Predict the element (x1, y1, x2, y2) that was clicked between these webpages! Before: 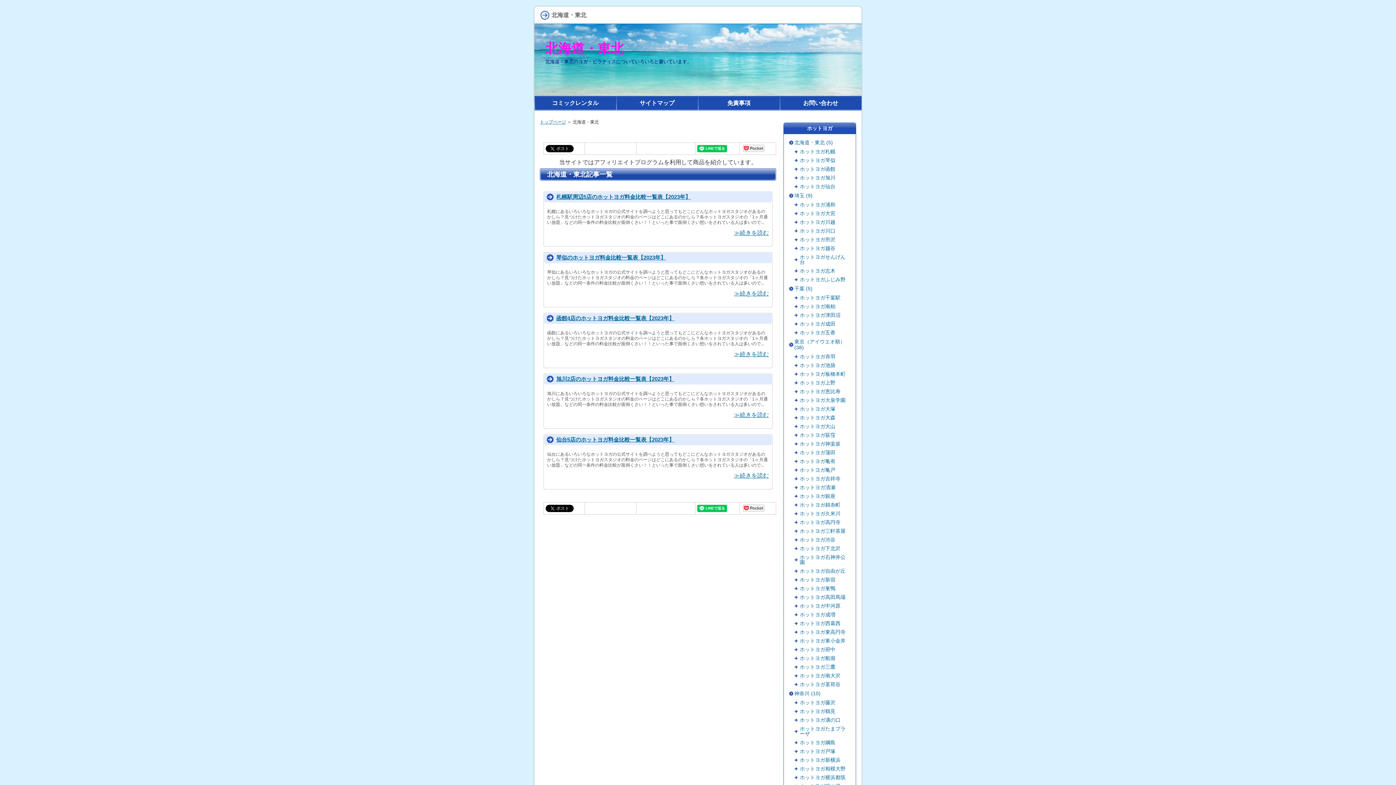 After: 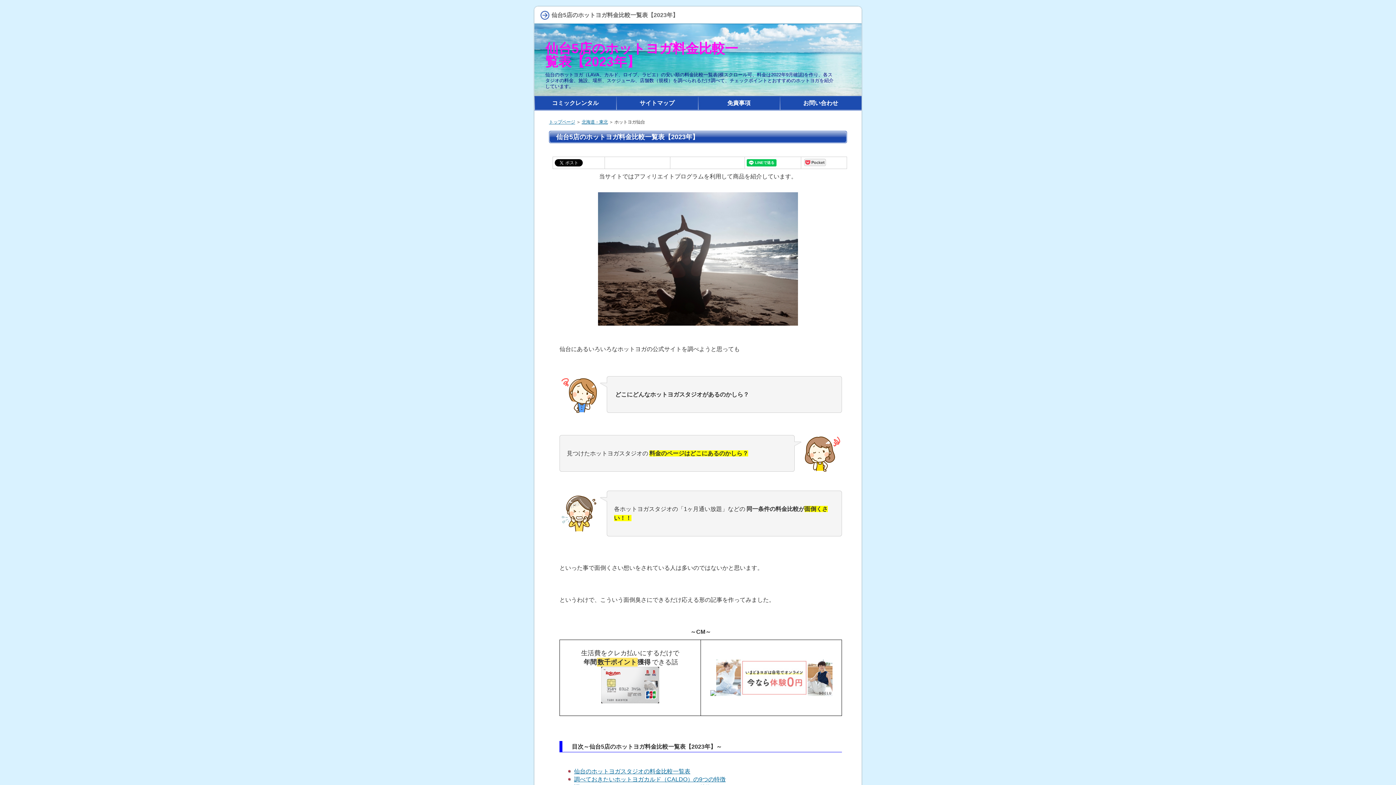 Action: label: ≫続きを読む bbox: (734, 472, 769, 478)